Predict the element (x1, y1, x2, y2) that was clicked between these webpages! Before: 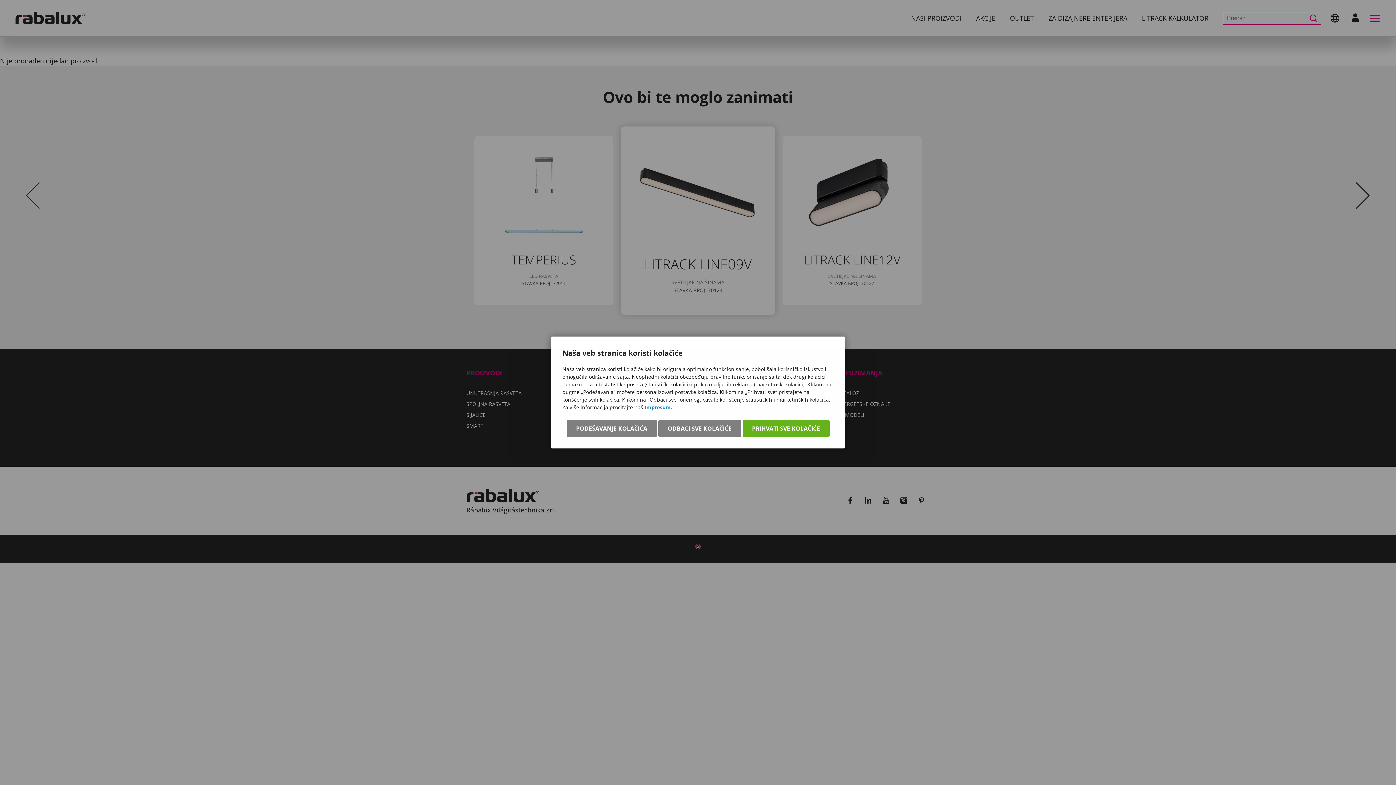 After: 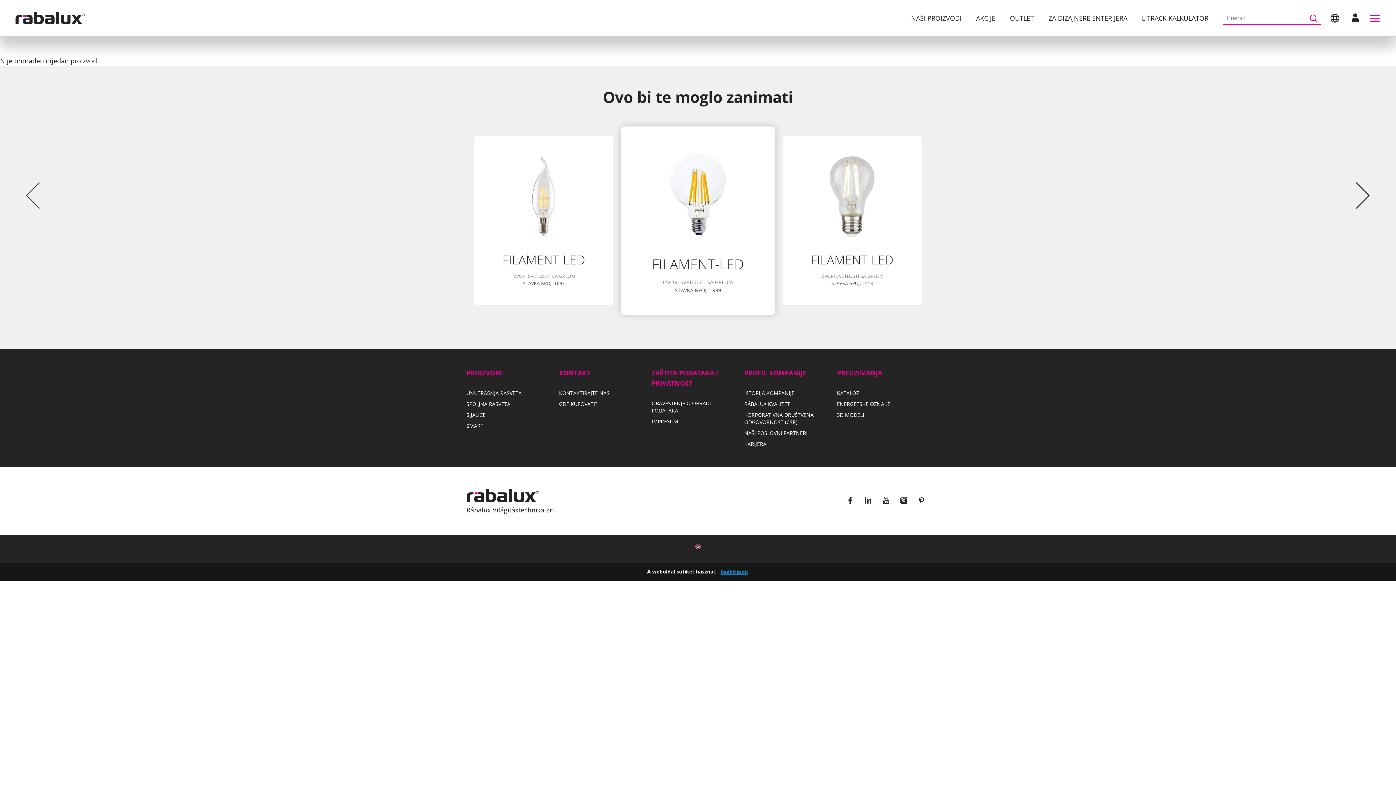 Action: bbox: (658, 420, 741, 437) label: ODBACI SVE KOLAČIĆE